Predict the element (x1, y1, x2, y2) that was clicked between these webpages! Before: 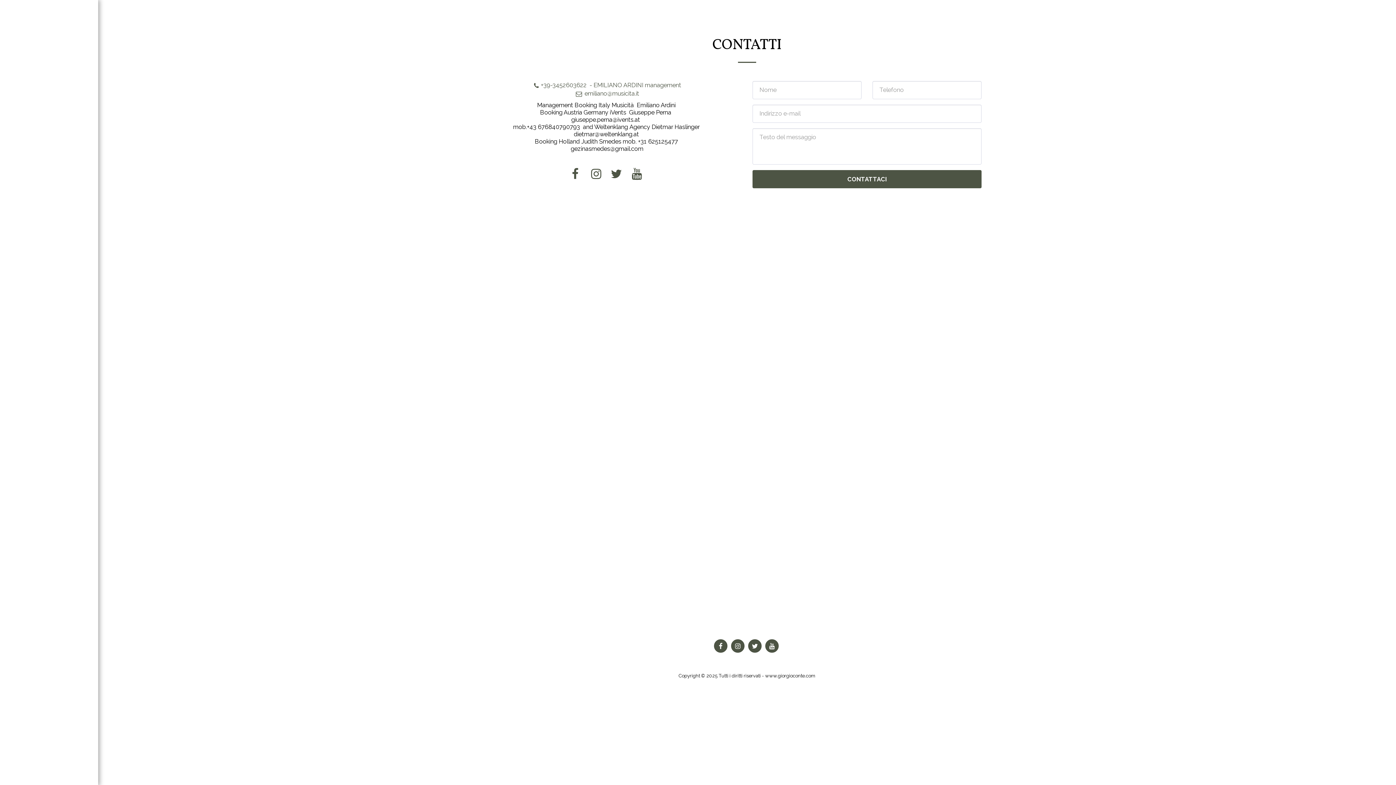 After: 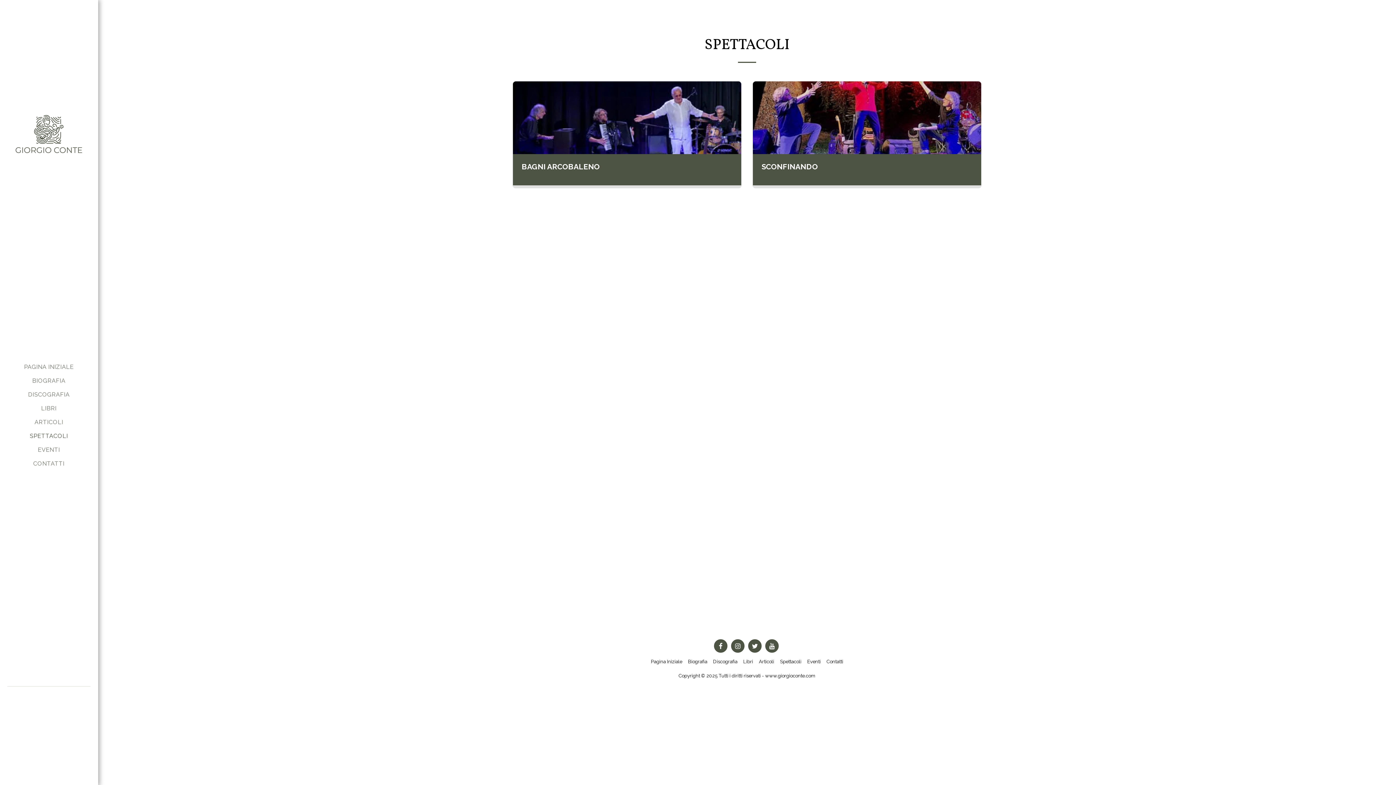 Action: label: SPETTACOLI bbox: (24, 429, 73, 442)